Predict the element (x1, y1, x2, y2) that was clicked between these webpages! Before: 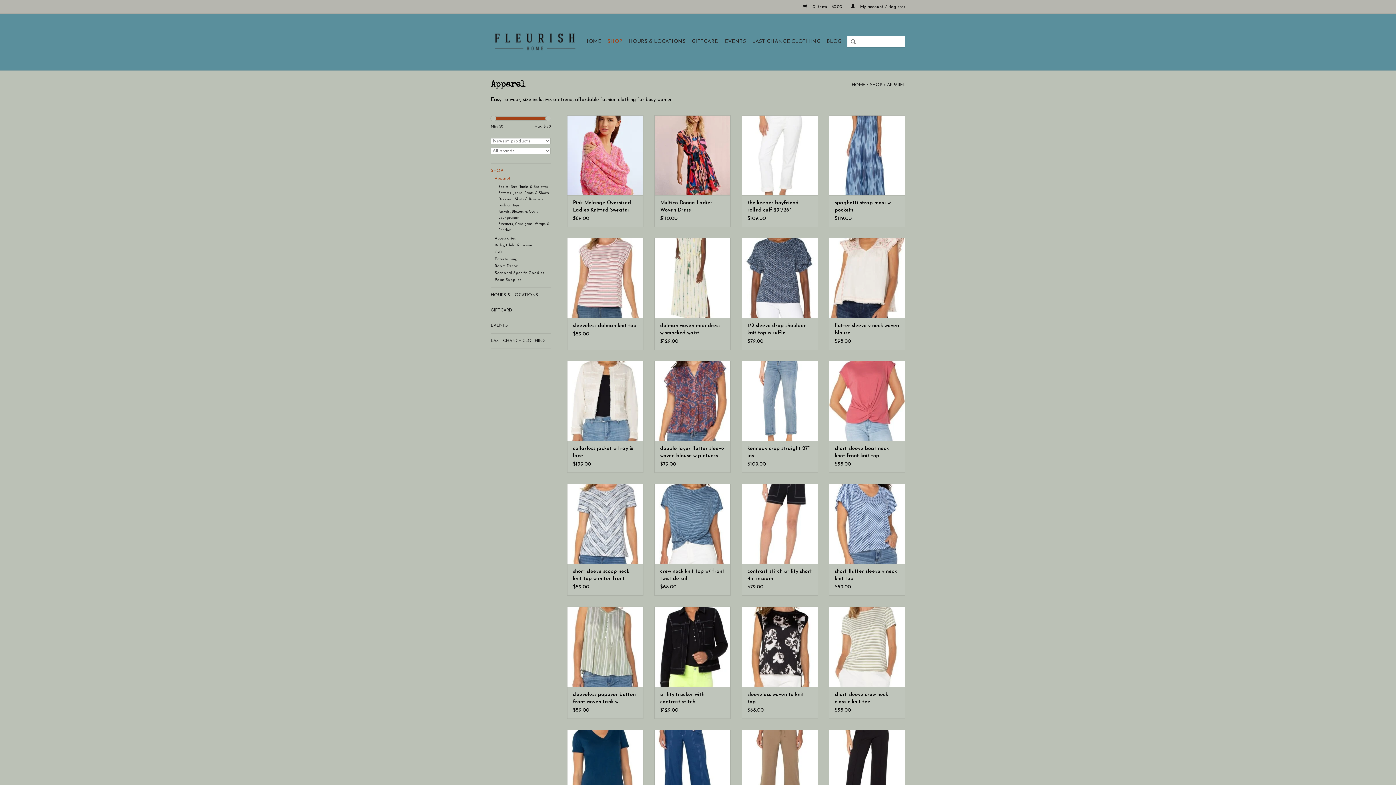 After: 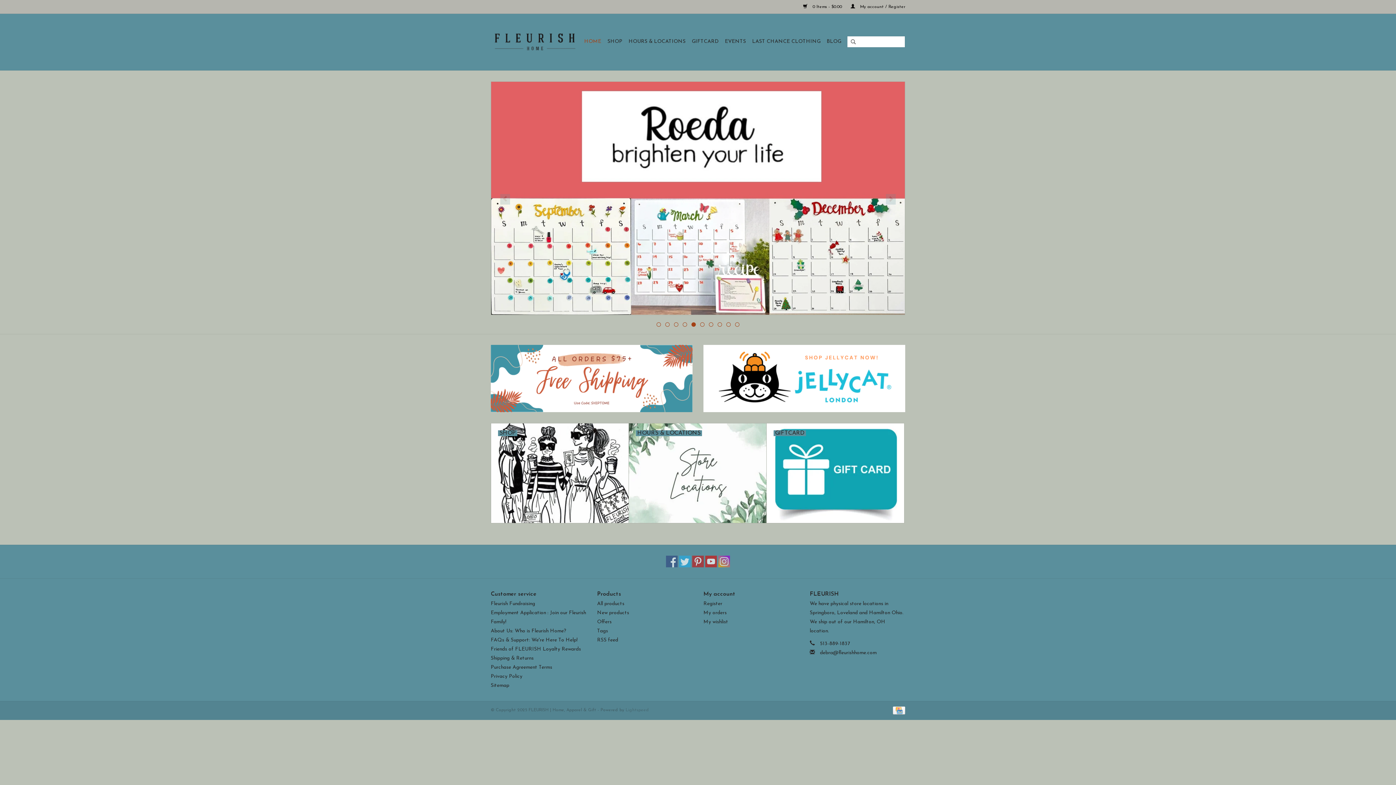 Action: bbox: (582, 36, 603, 47) label: HOME